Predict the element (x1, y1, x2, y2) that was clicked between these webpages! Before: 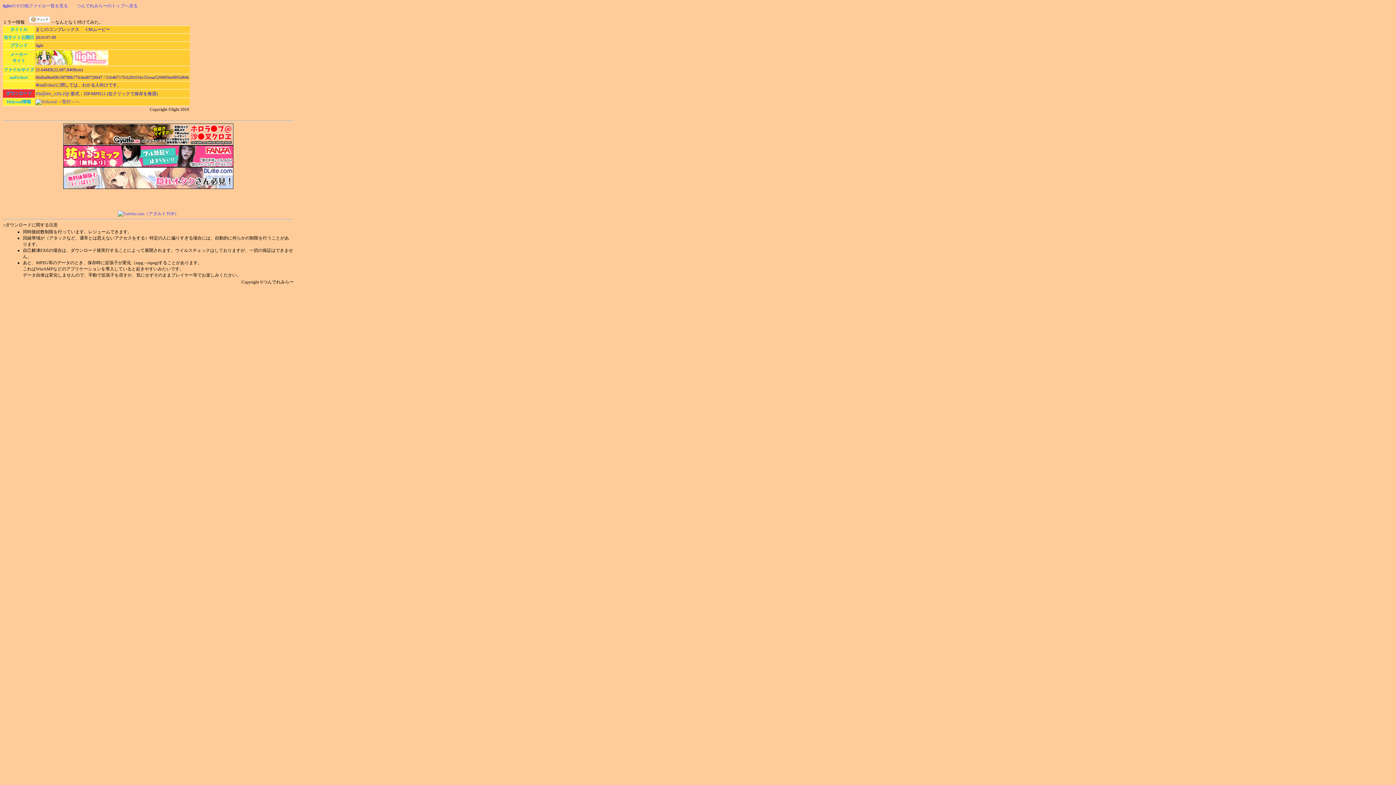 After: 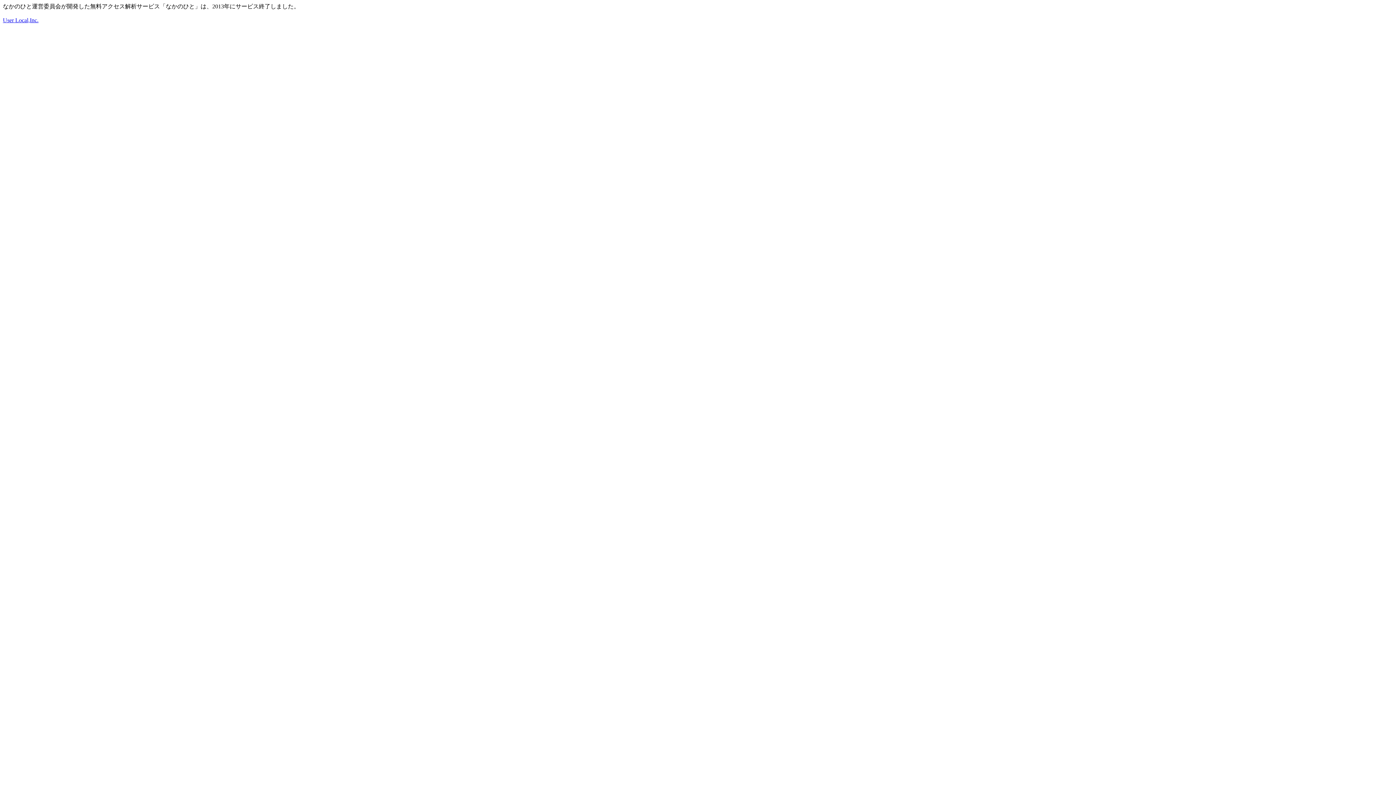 Action: bbox: (2, 298, 20, 304)